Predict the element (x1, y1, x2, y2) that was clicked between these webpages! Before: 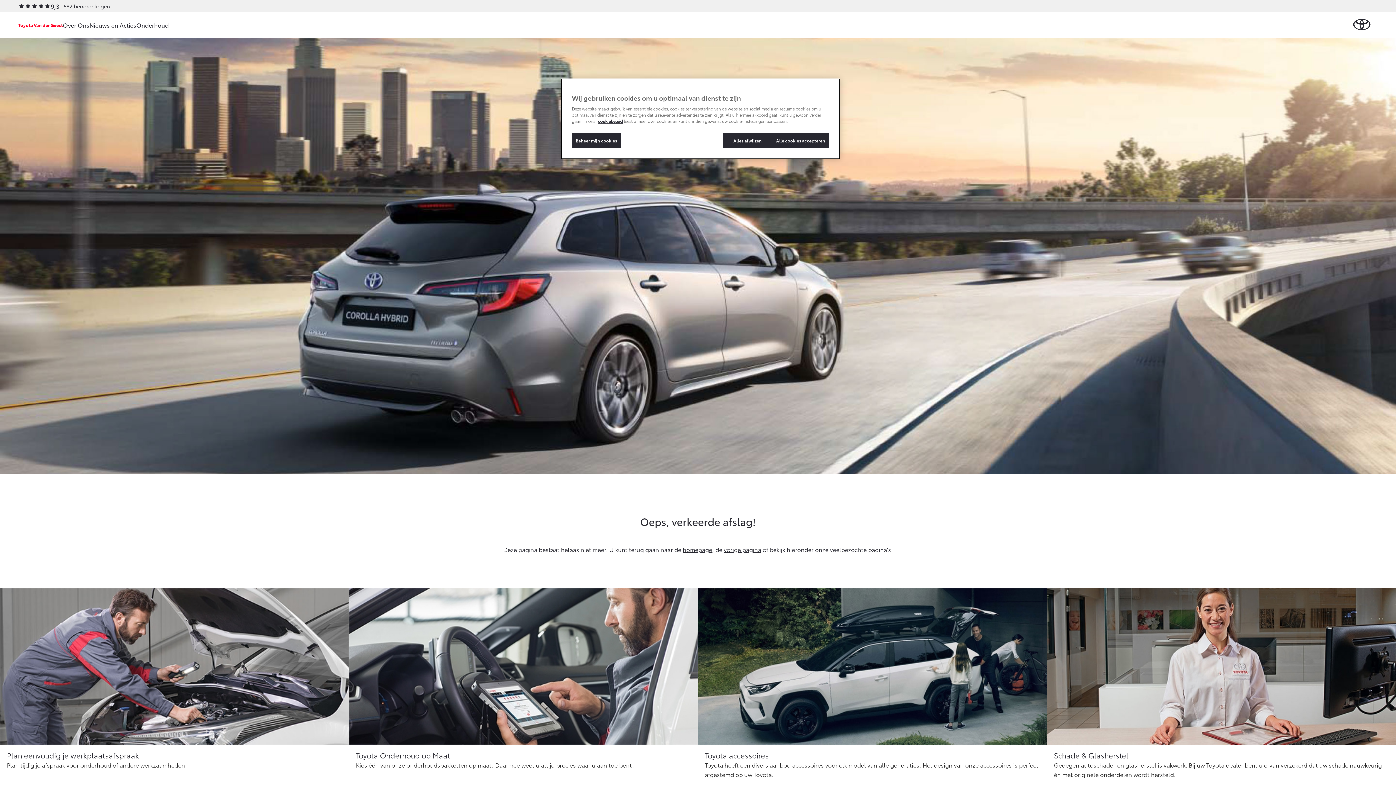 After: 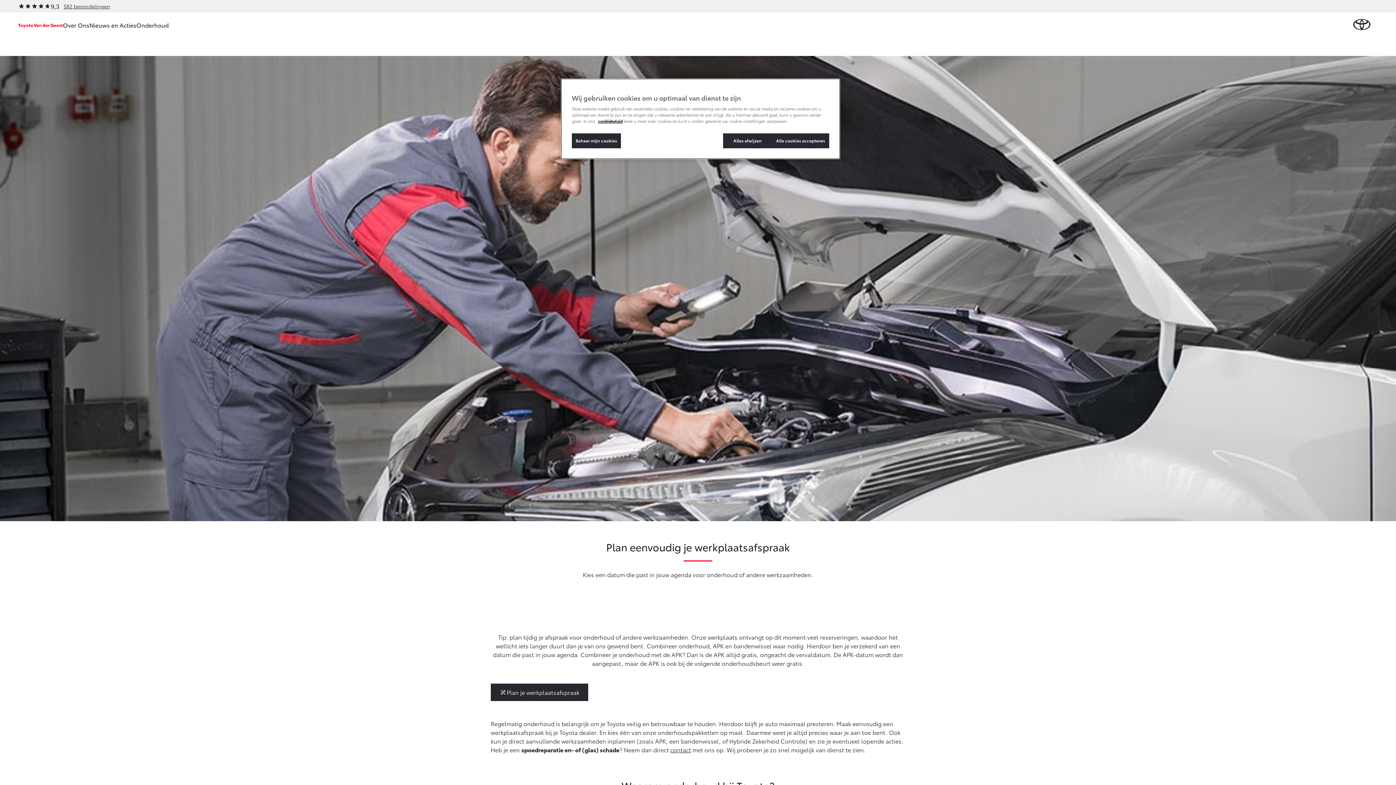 Action: bbox: (0, 588, 349, 770) label: Plan eenvoudig je werkplaatsafspraak
Plan tijdig je afspraak voor onderhoud of andere werkzaamheden